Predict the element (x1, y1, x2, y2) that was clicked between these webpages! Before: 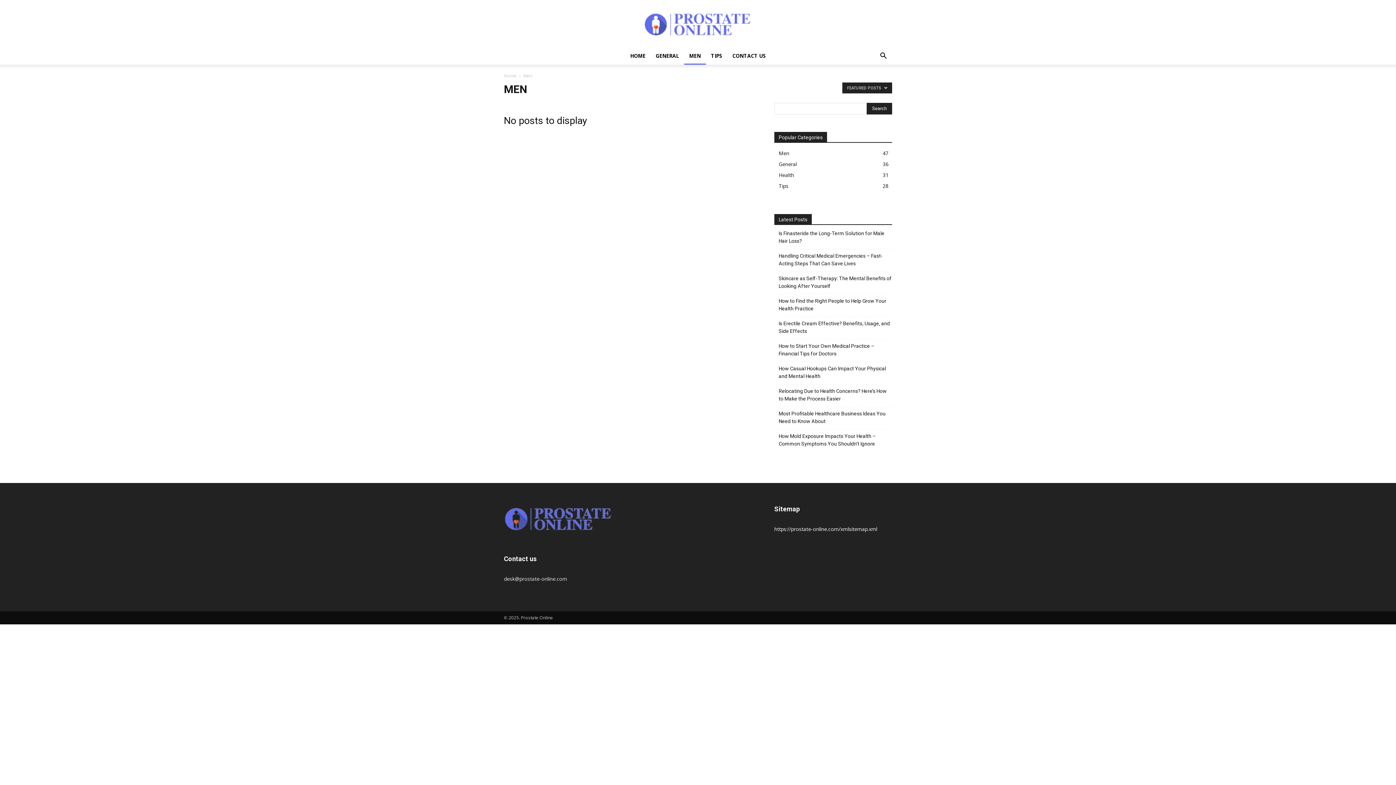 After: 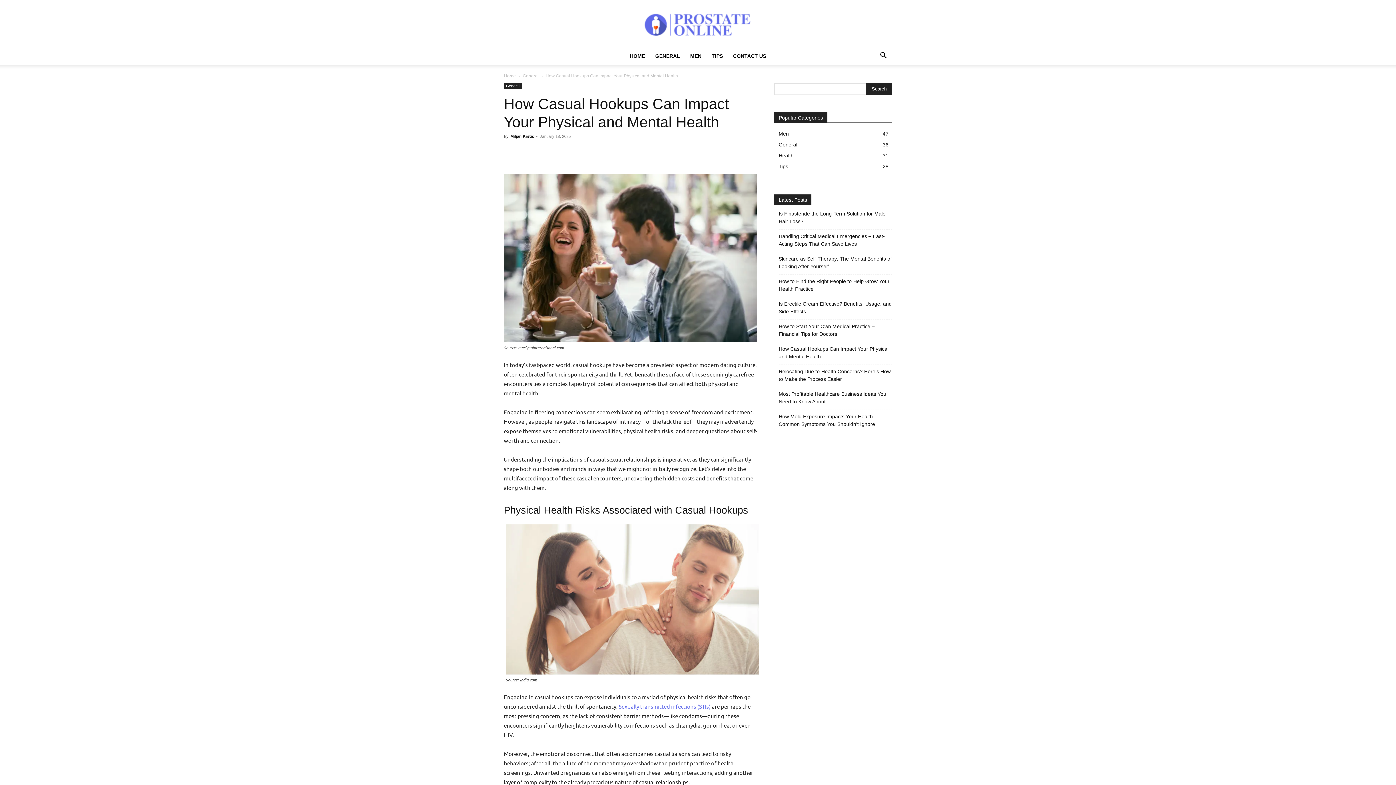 Action: bbox: (778, 365, 892, 380) label: How Casual Hookups Can Impact Your Physical and Mental Health